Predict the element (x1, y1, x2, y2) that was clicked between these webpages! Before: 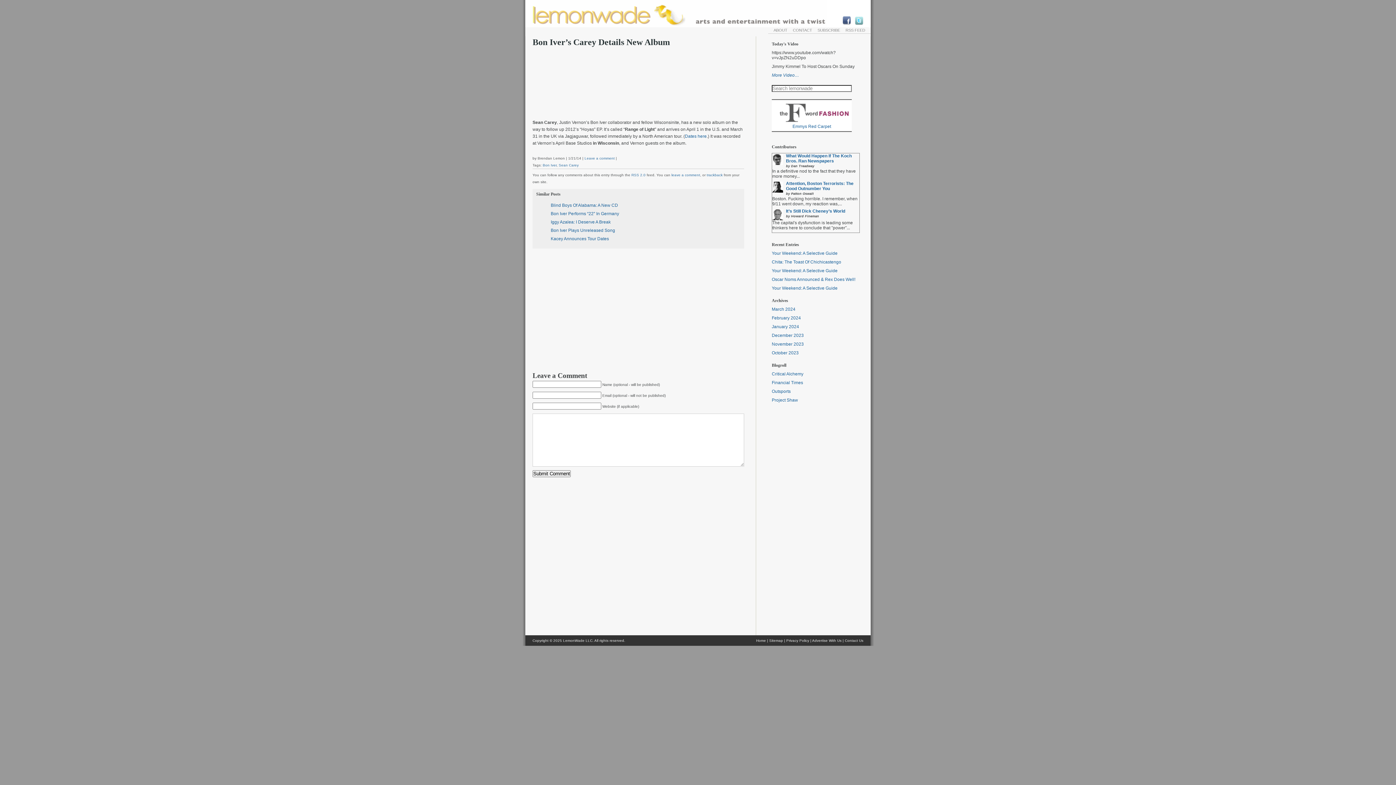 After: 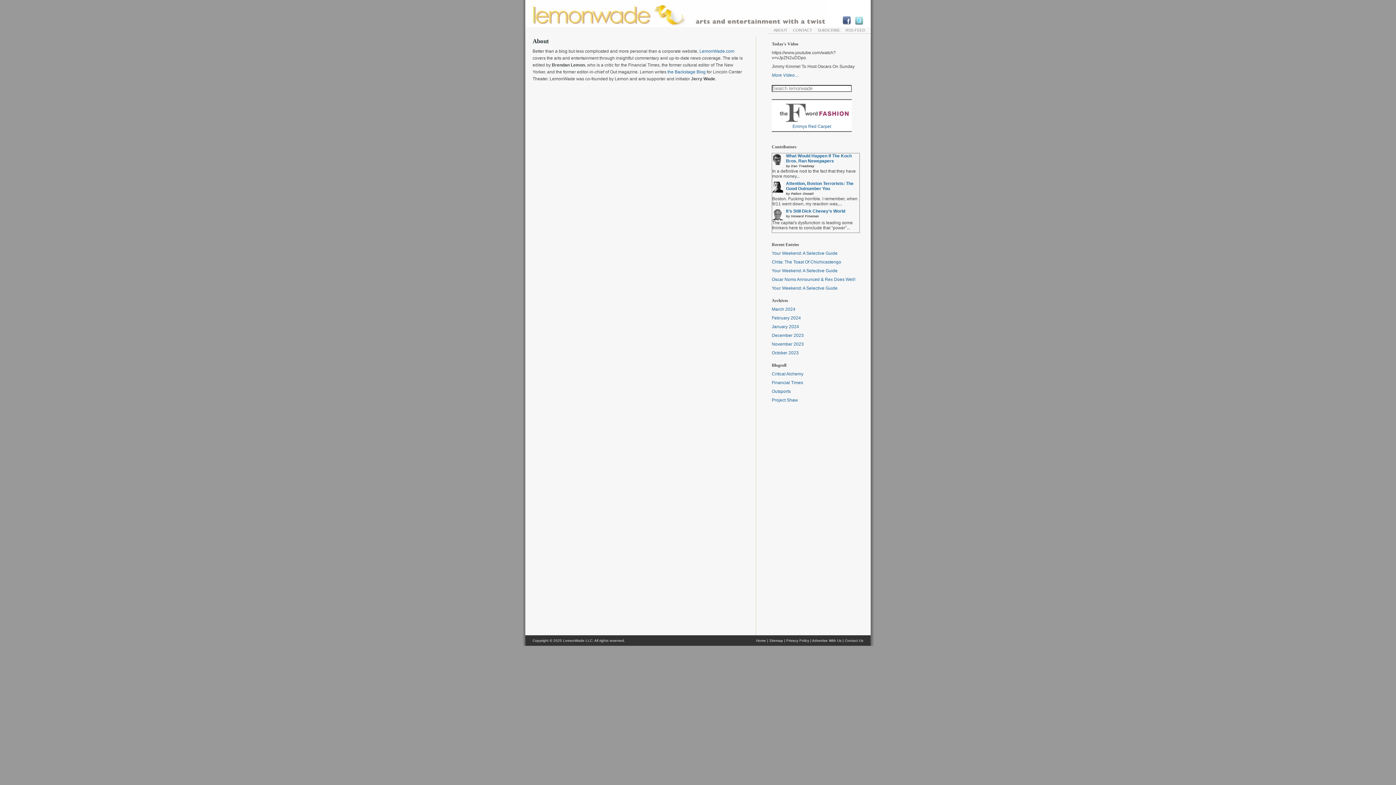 Action: label: ABOUT bbox: (768, 27, 787, 33)